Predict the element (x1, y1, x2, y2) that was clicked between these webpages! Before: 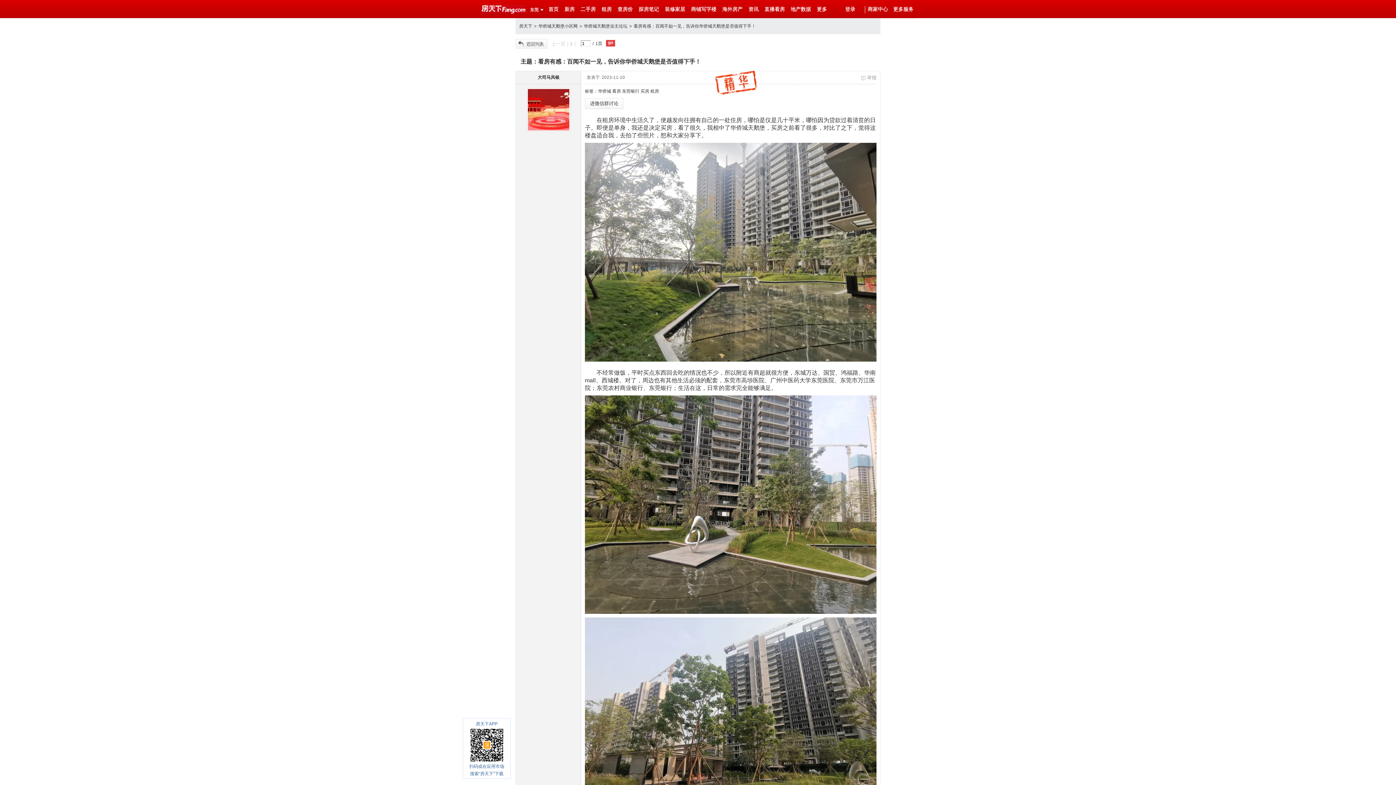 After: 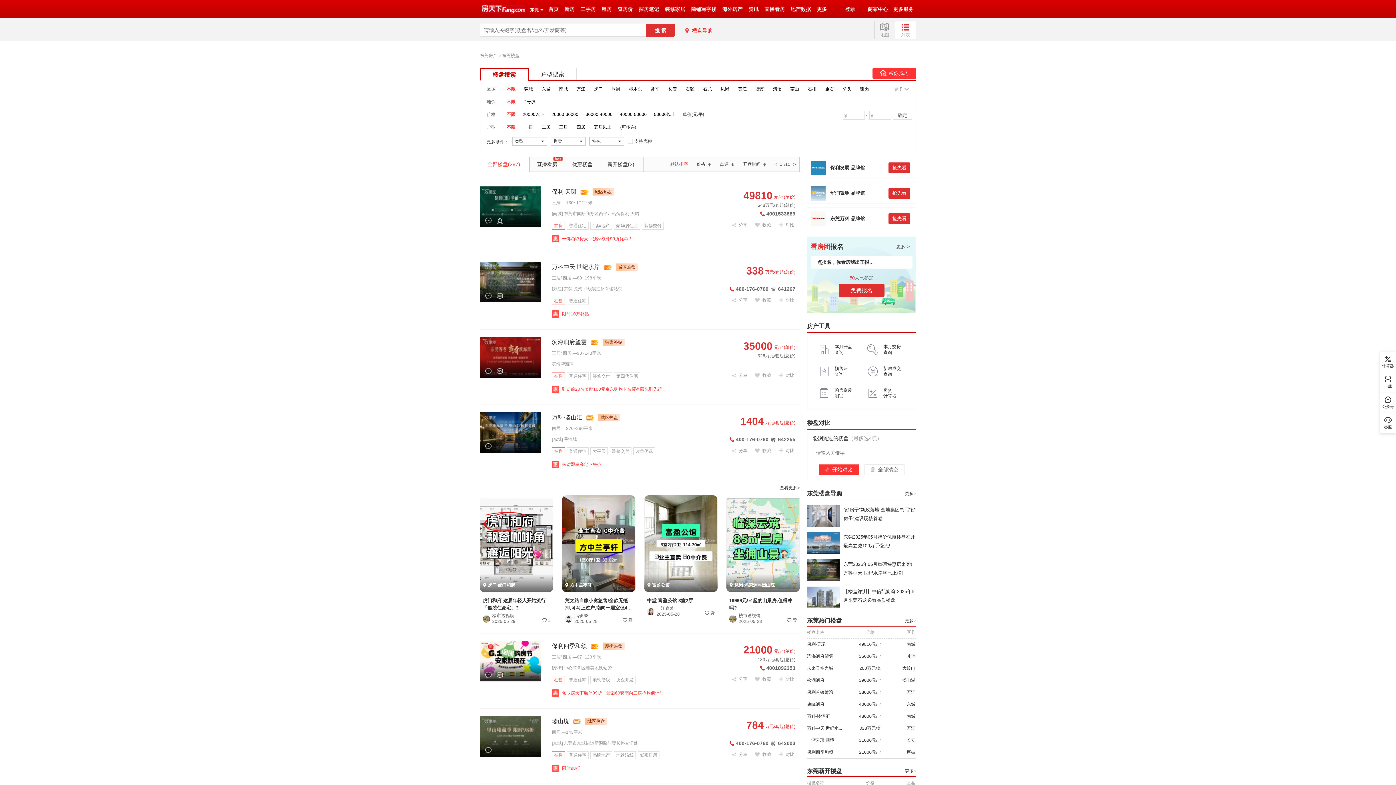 Action: bbox: (564, 6, 574, 12) label: 新房